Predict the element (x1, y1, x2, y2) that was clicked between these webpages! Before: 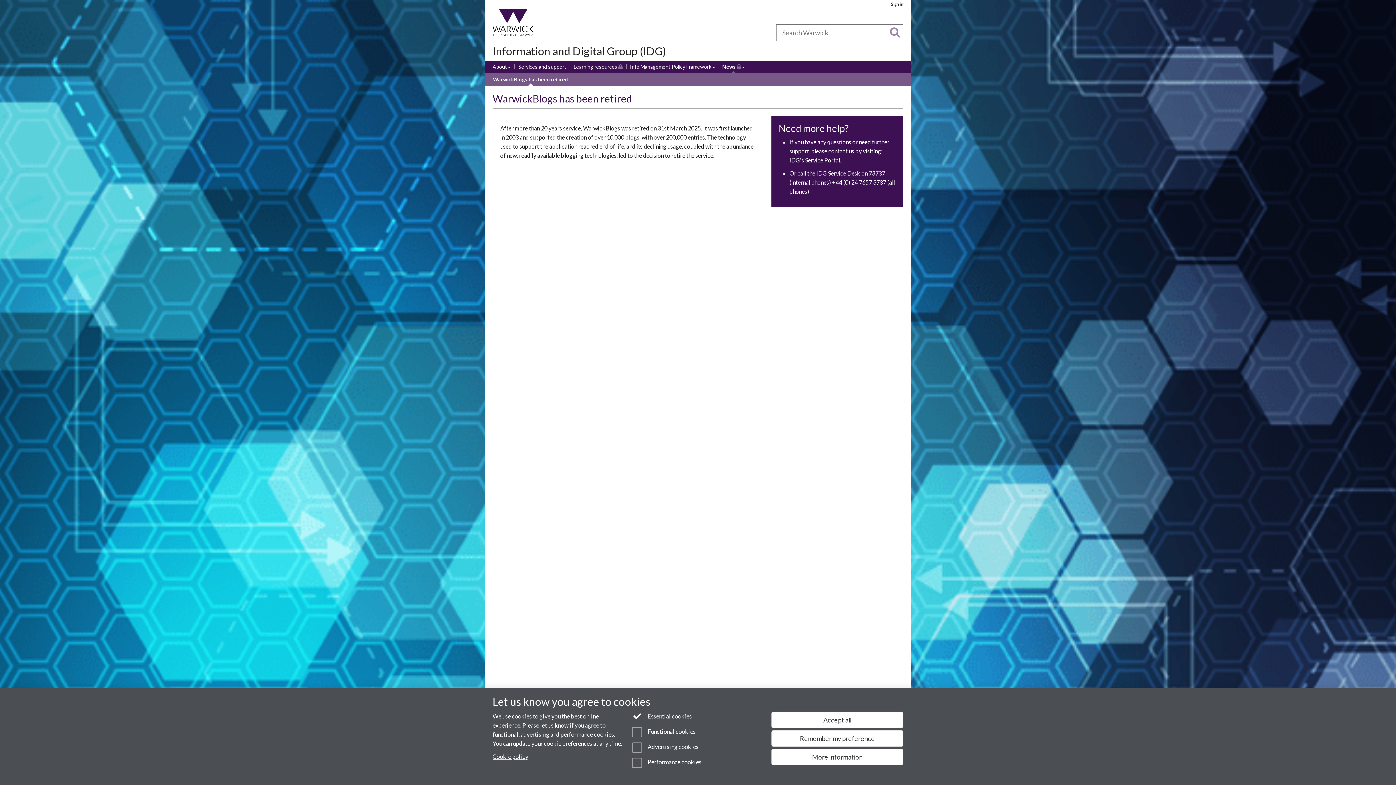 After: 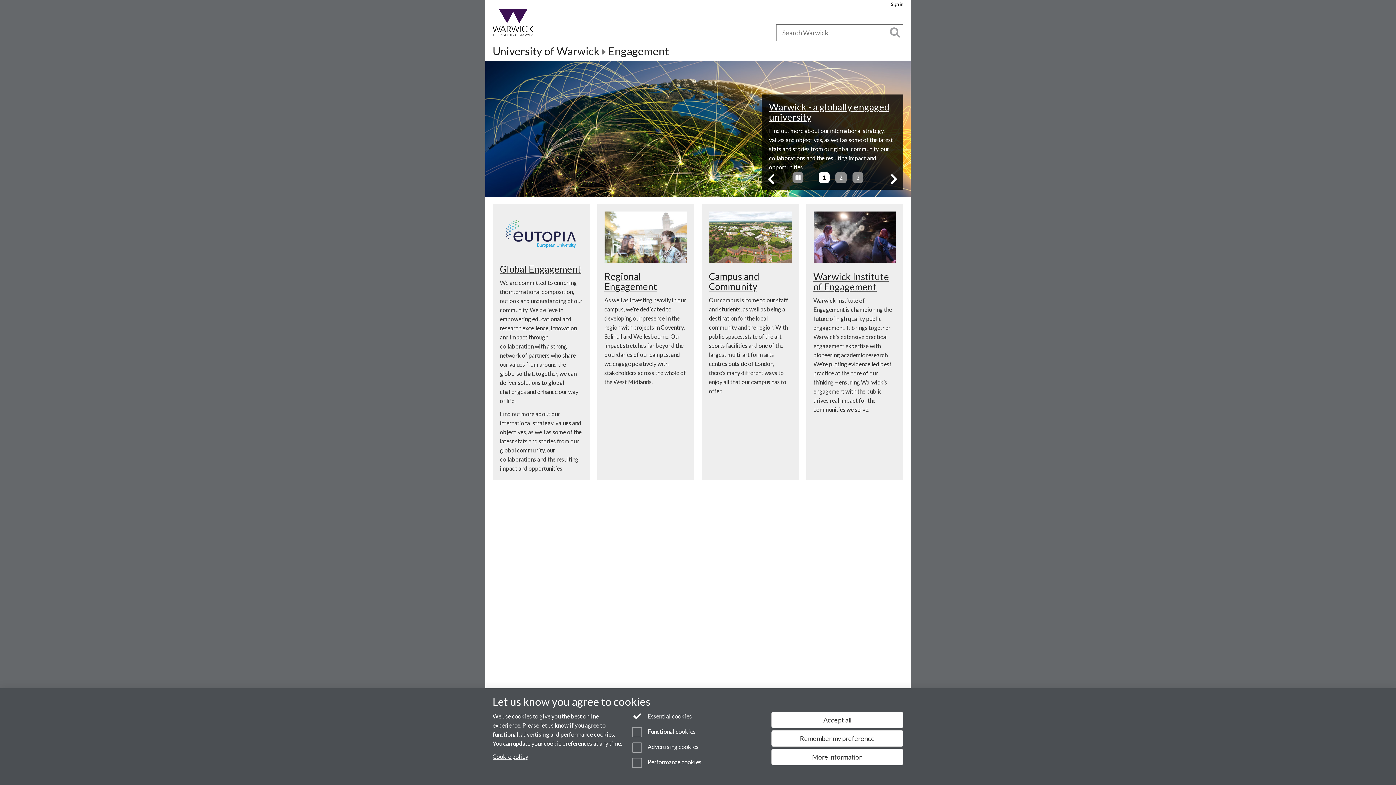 Action: bbox: (670, 28, 707, 36) label: Engagement